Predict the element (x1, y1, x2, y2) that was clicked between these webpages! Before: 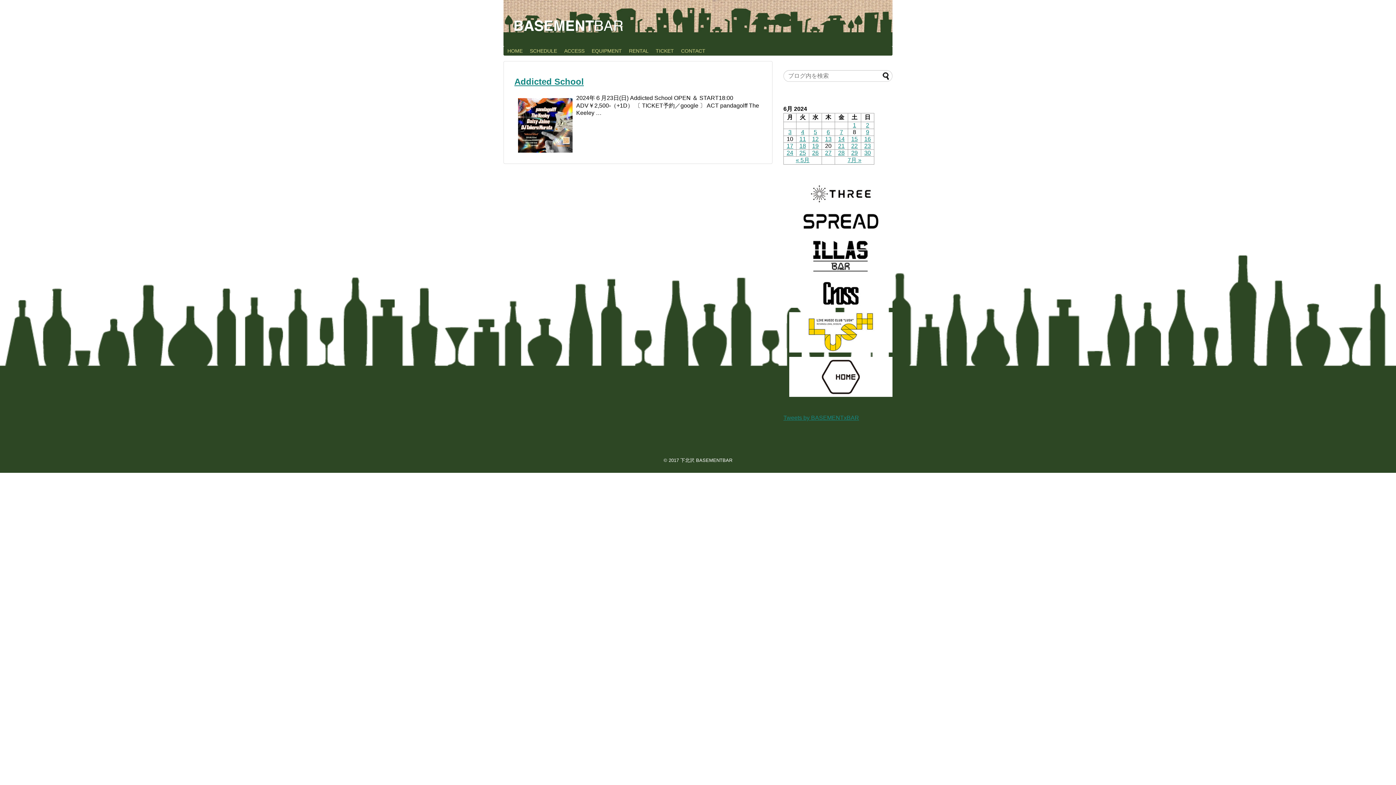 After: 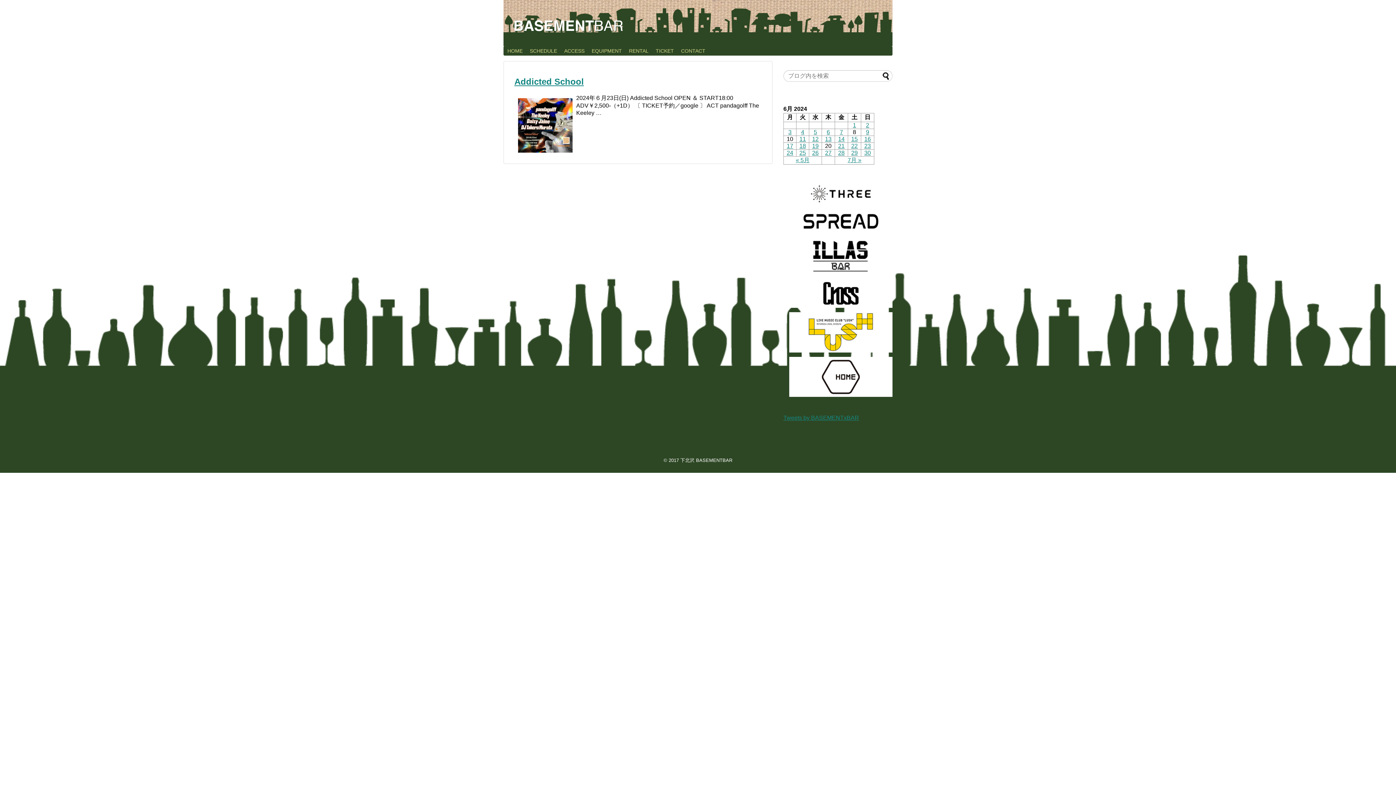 Action: bbox: (789, 200, 892, 207)